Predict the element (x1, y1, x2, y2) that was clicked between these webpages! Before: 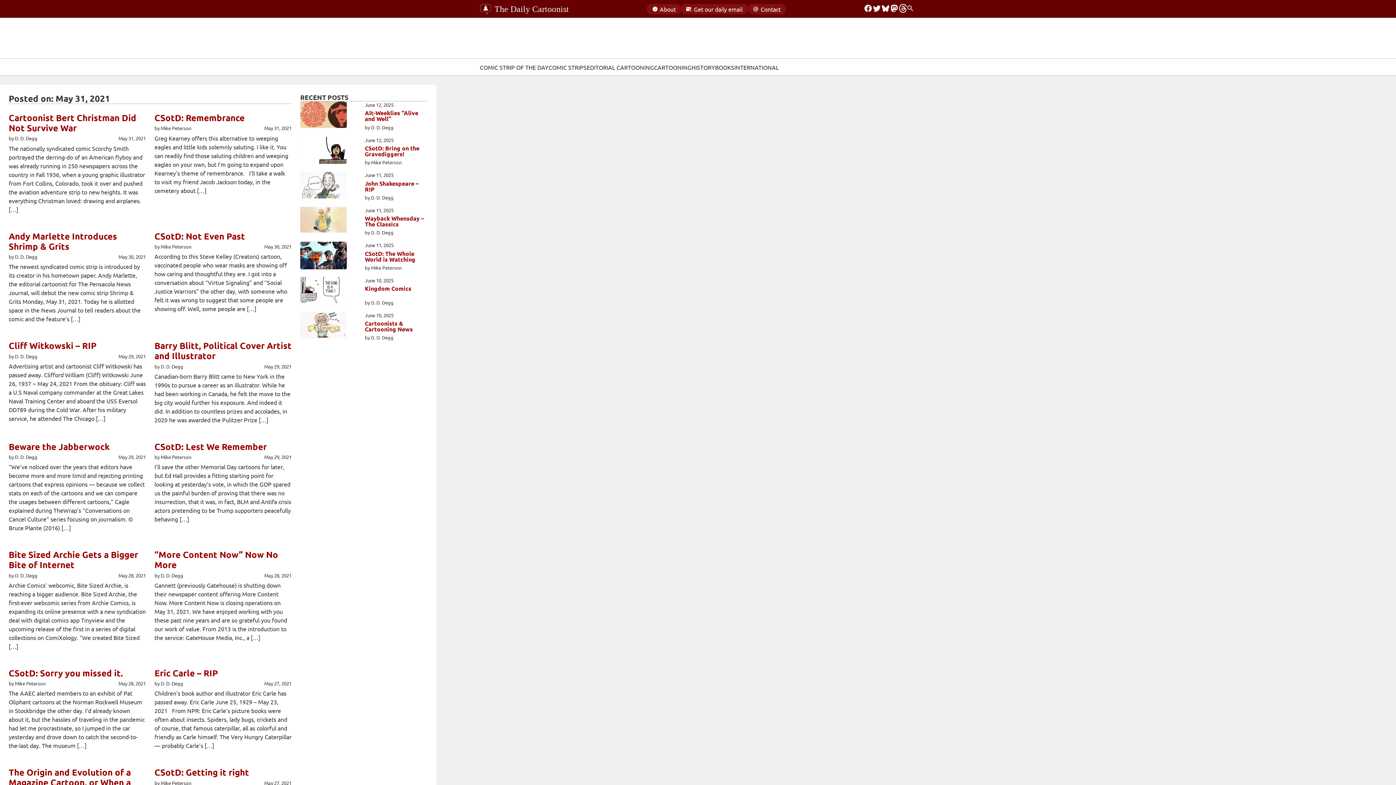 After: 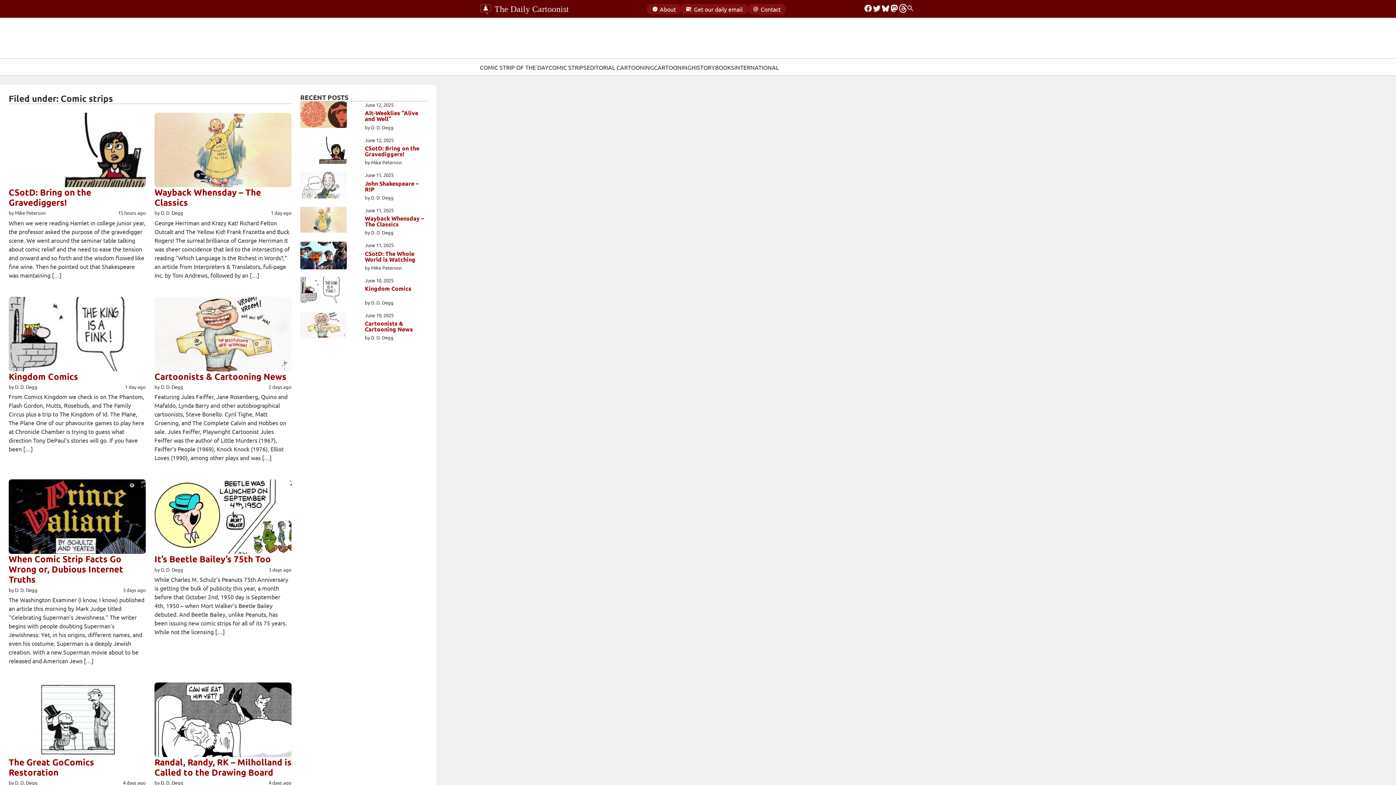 Action: label: COMIC STRIPS bbox: (548, 62, 586, 71)